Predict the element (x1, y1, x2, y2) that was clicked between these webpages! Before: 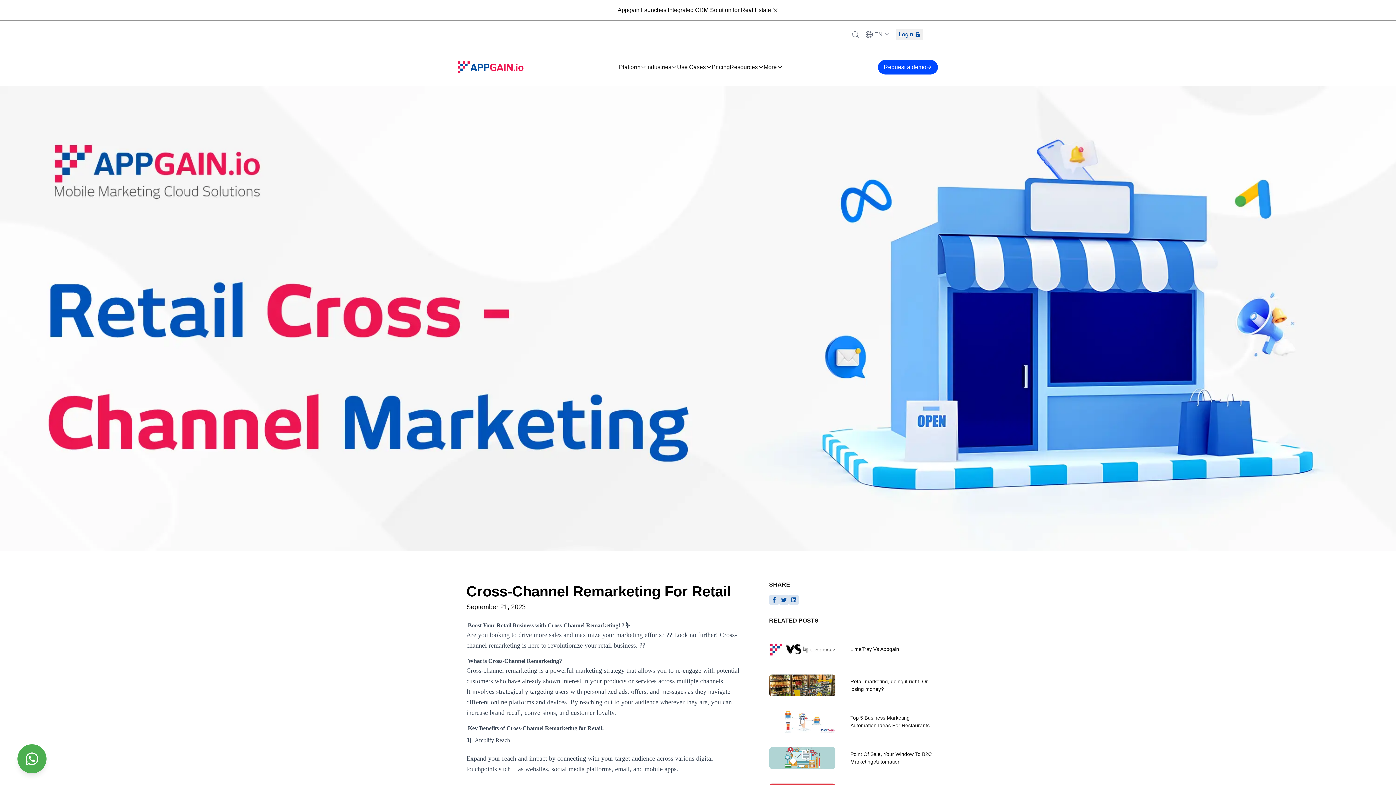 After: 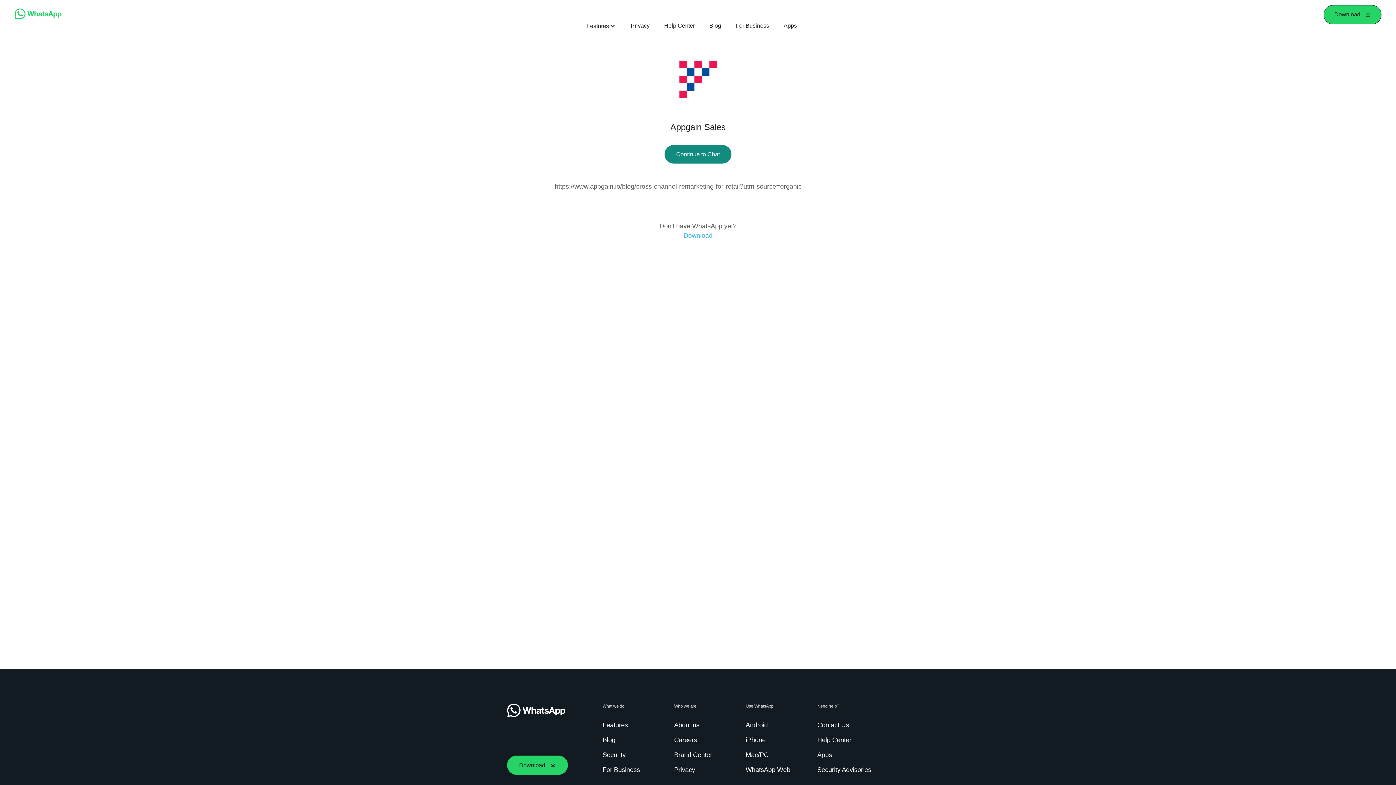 Action: label: Contact us on WhatsApp bbox: (17, 744, 46, 773)